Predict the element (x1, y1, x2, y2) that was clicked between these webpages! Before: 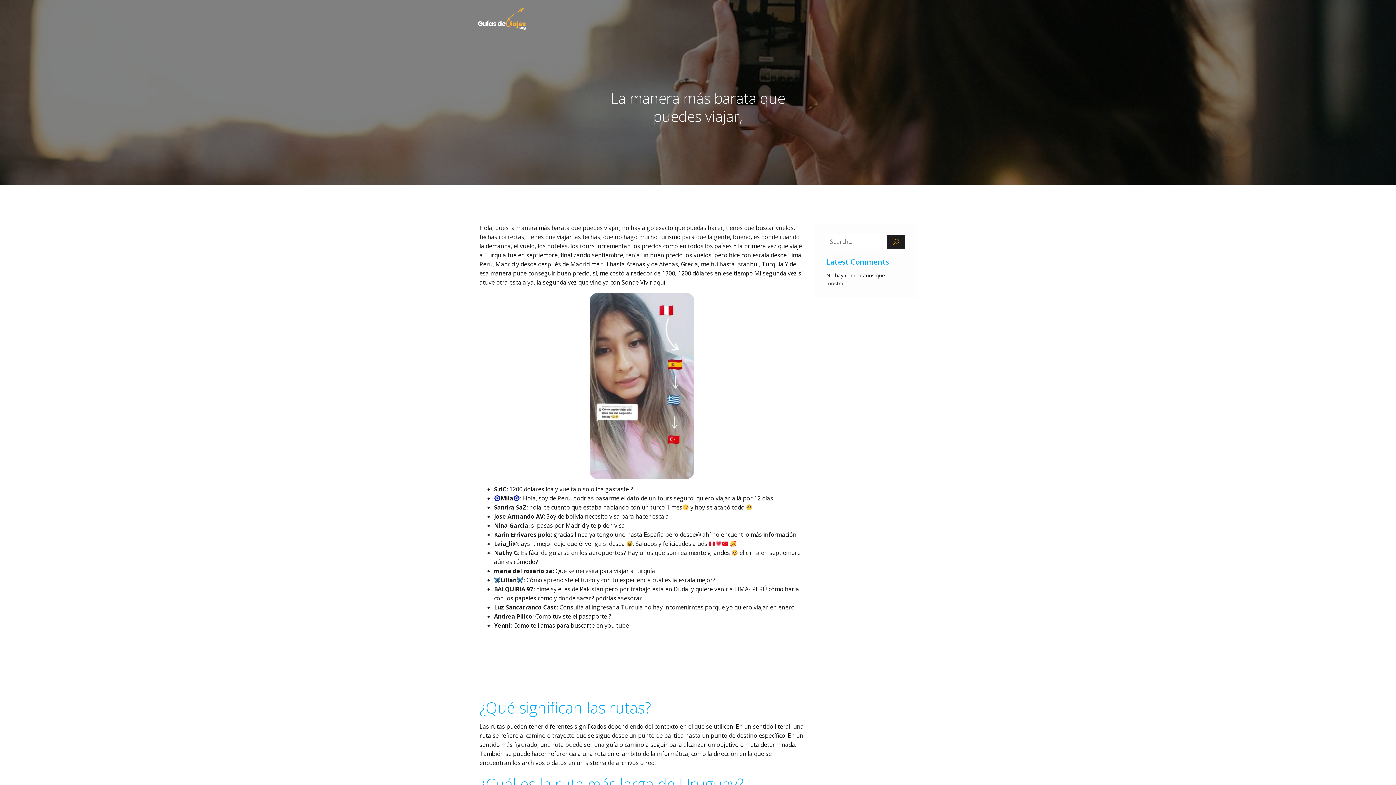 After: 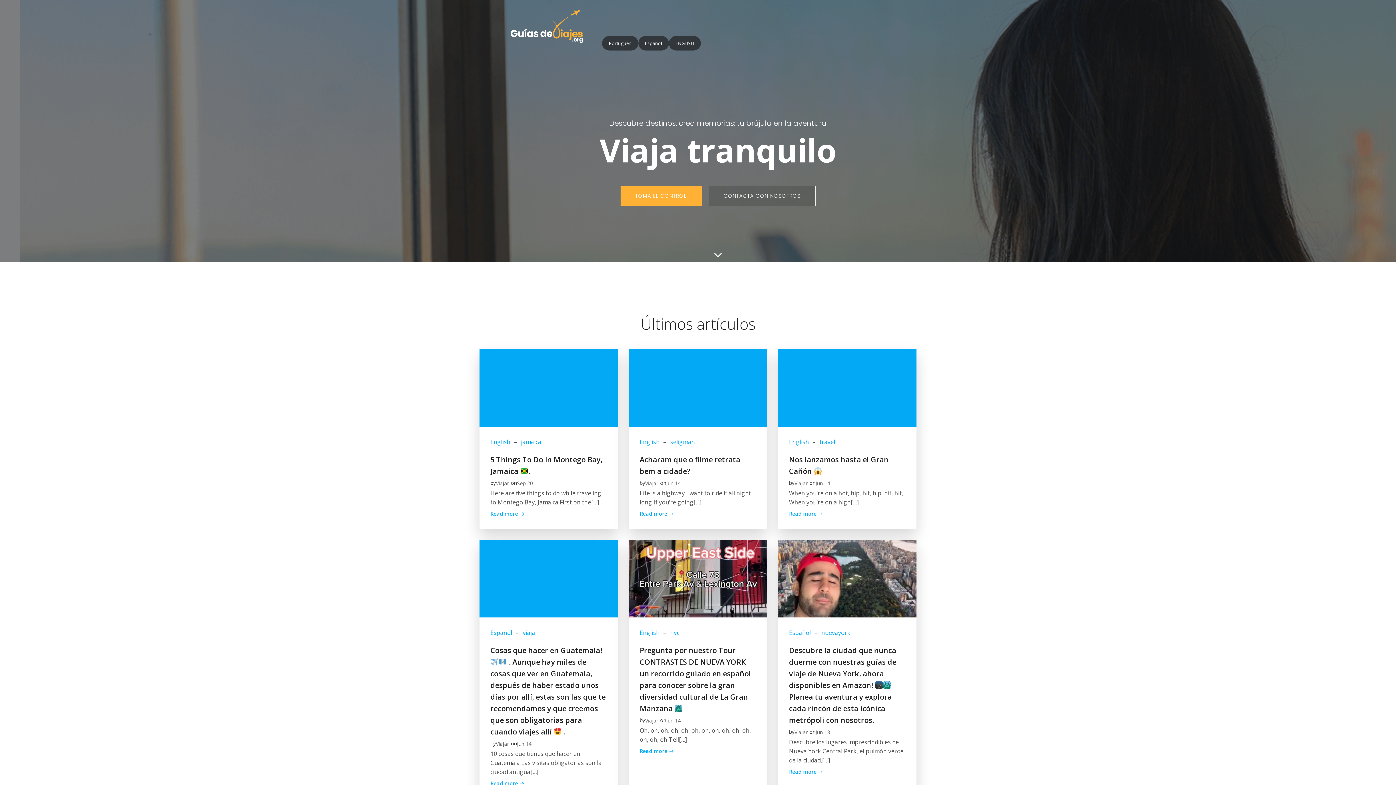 Action: bbox: (474, 7, 531, 32)